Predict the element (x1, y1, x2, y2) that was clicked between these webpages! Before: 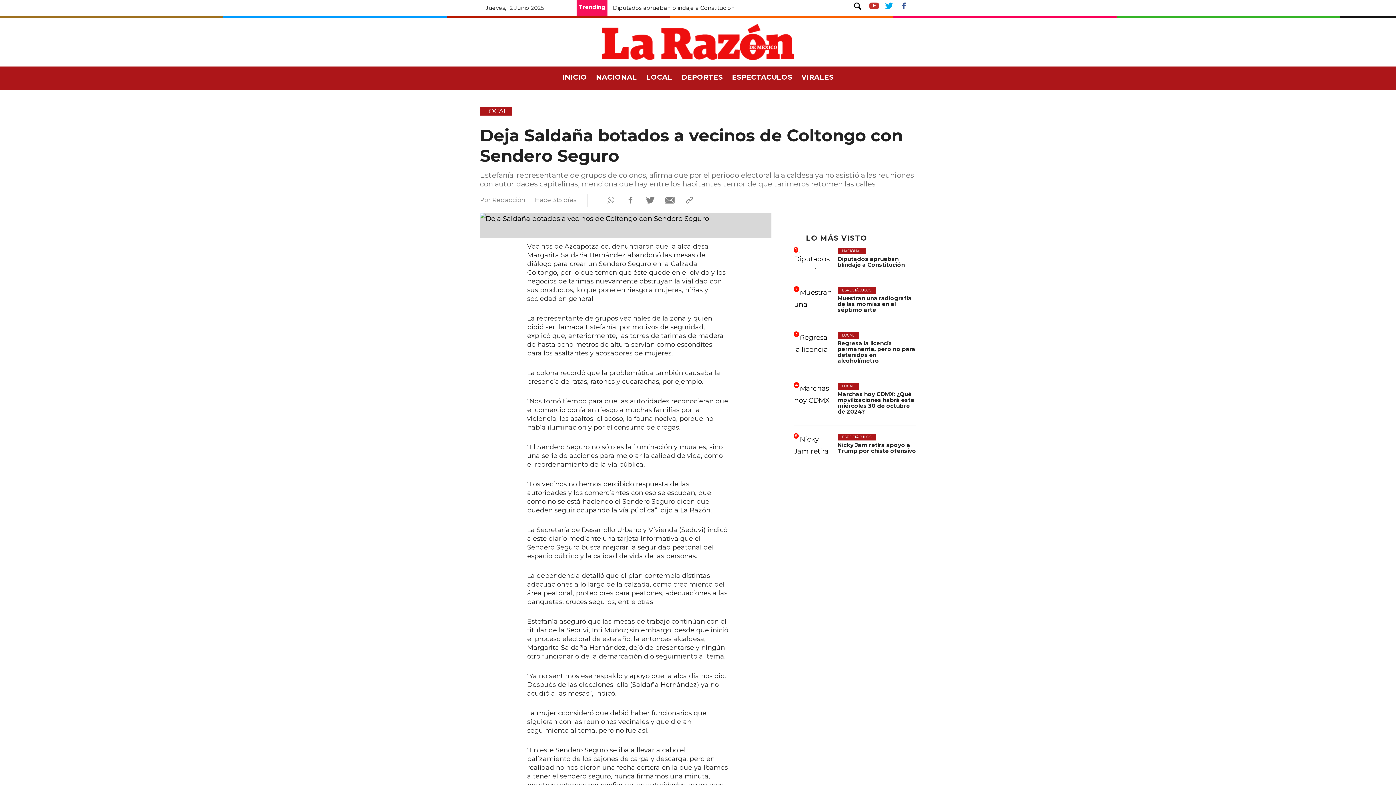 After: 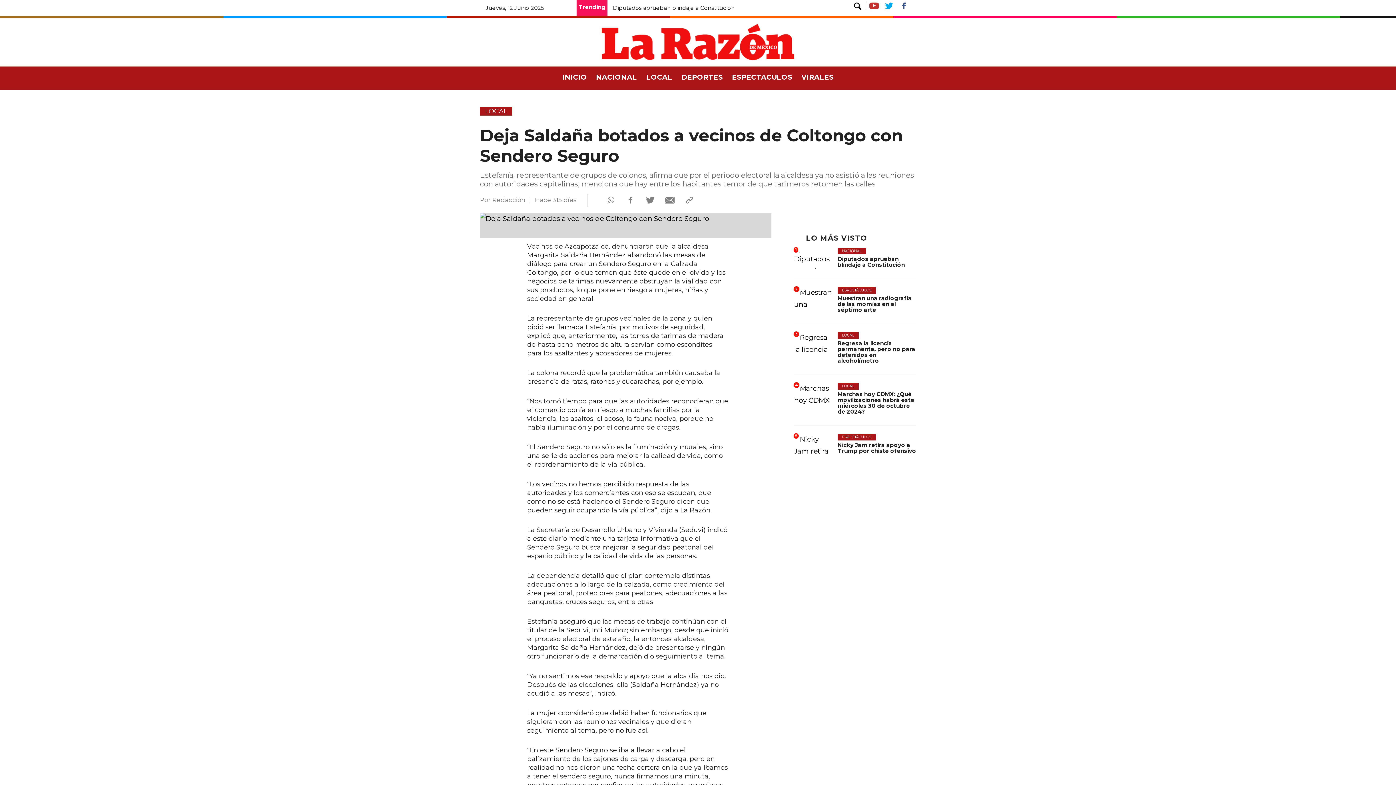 Action: bbox: (868, 0, 880, 12)